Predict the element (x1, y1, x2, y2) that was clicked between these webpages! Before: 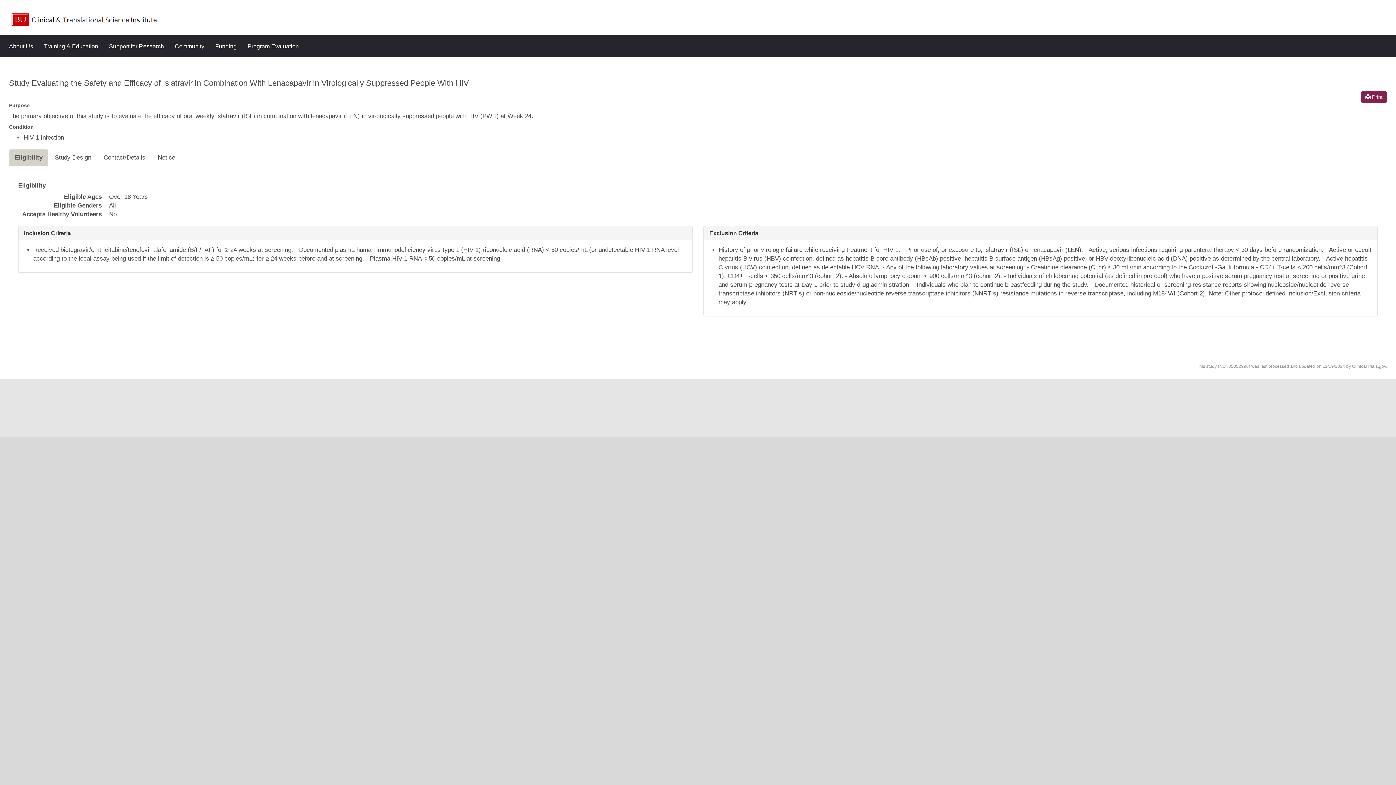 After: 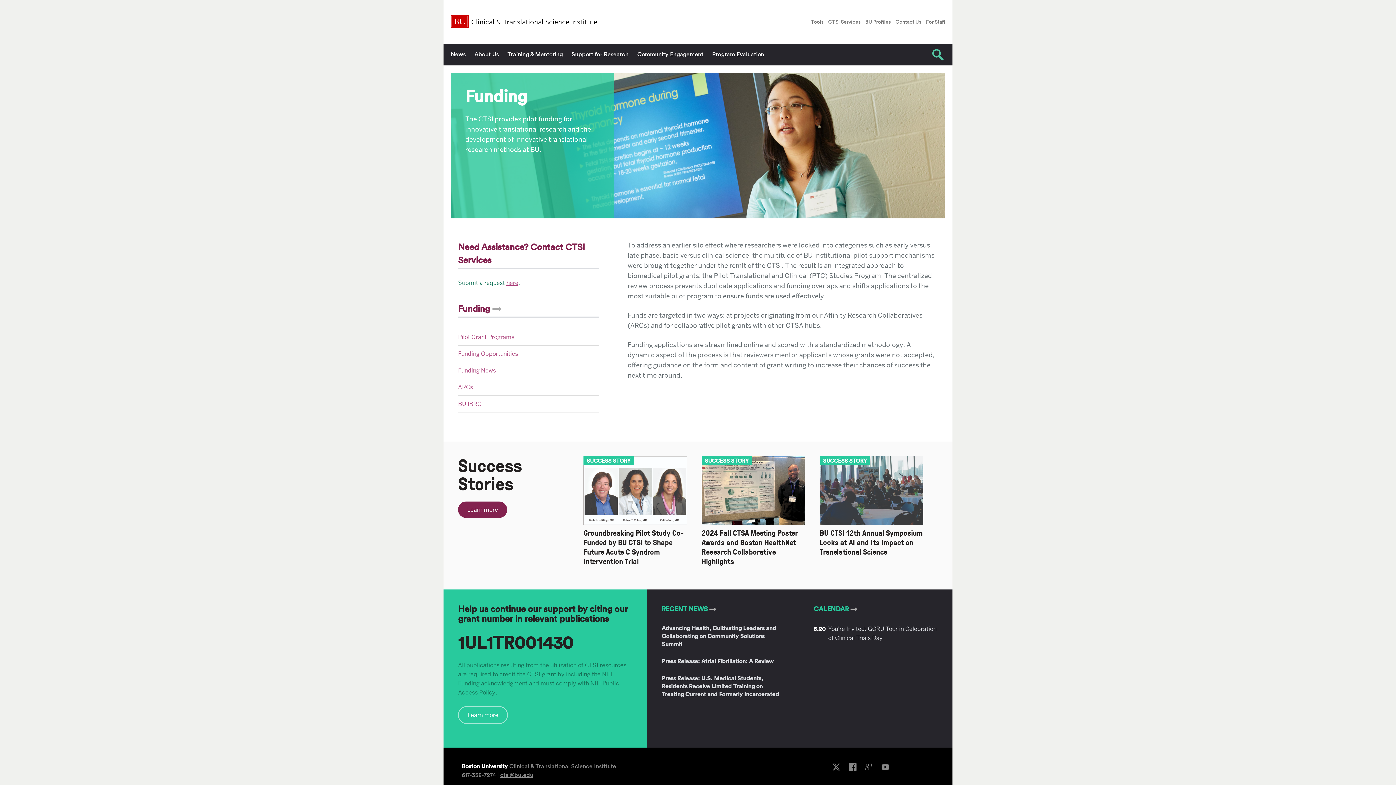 Action: label: Funding bbox: (209, 41, 242, 51)